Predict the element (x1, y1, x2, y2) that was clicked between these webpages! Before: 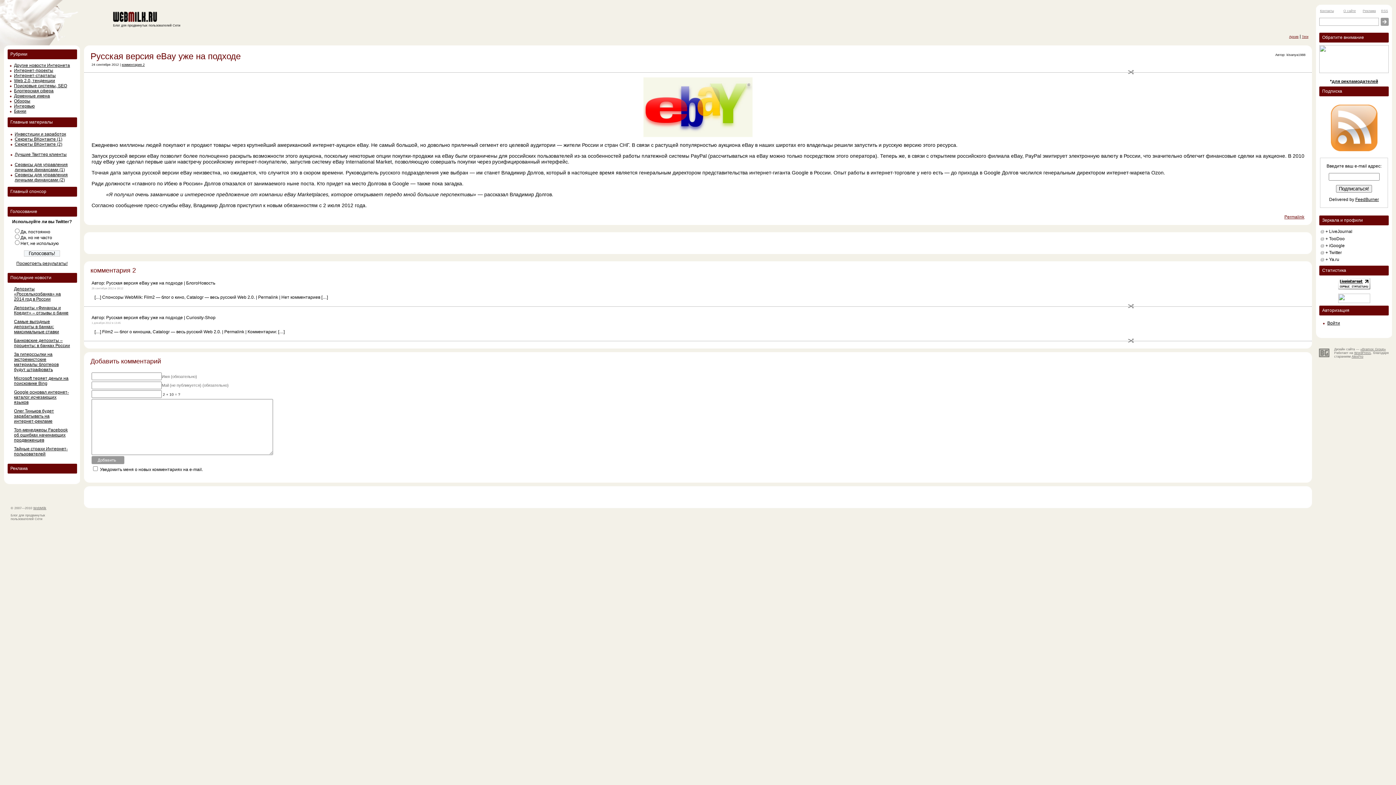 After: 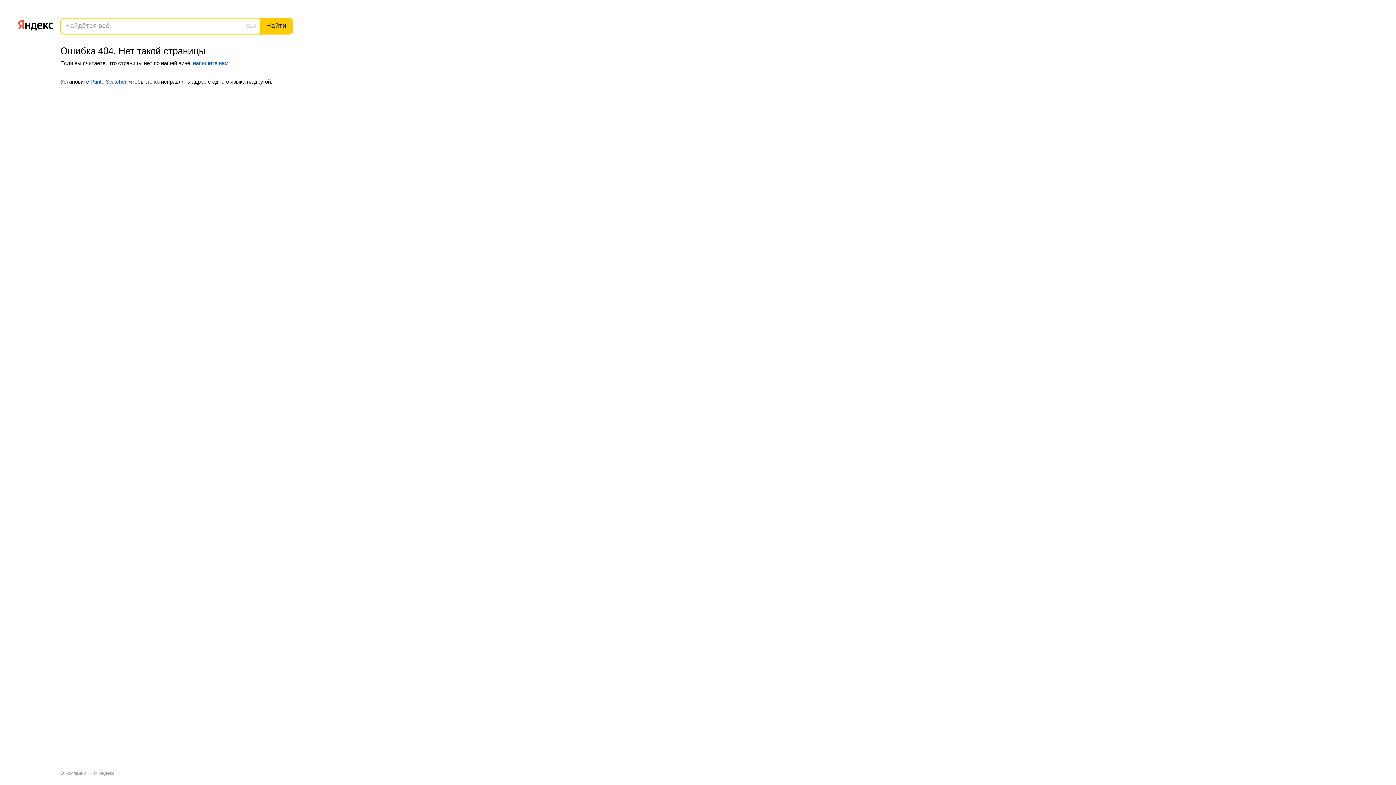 Action: bbox: (1325, 257, 1339, 262) label: + Ya.ru